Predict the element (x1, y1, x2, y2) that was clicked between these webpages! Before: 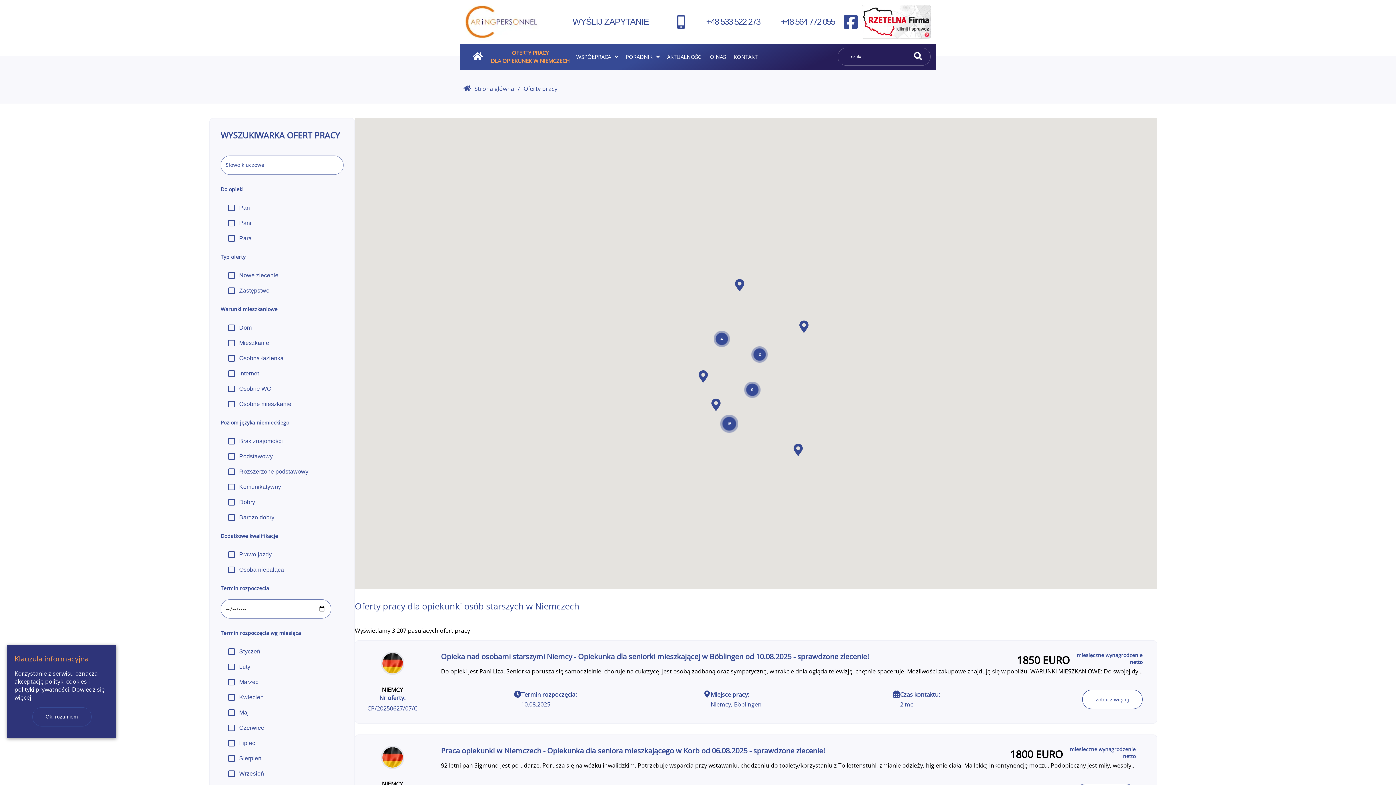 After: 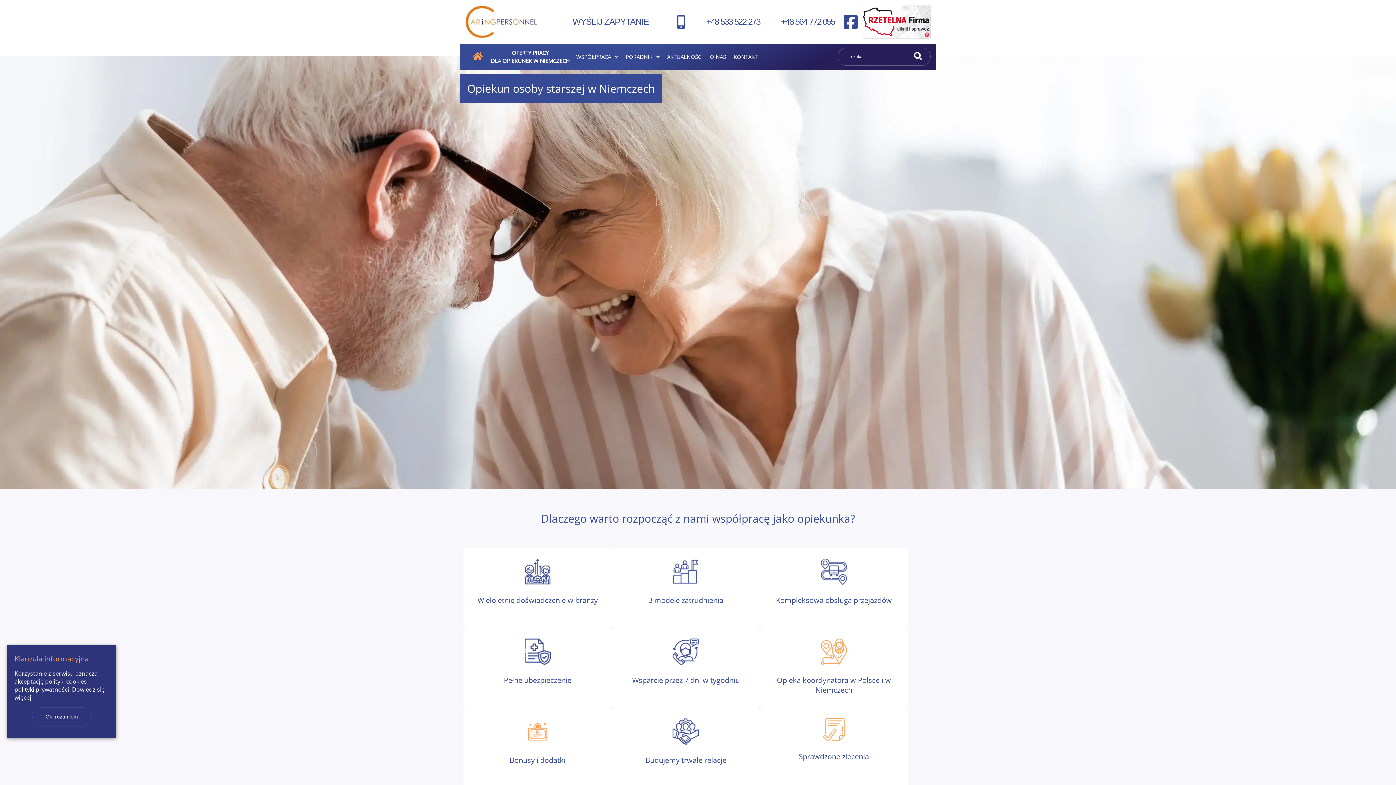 Action: bbox: (460, 0, 542, 43)